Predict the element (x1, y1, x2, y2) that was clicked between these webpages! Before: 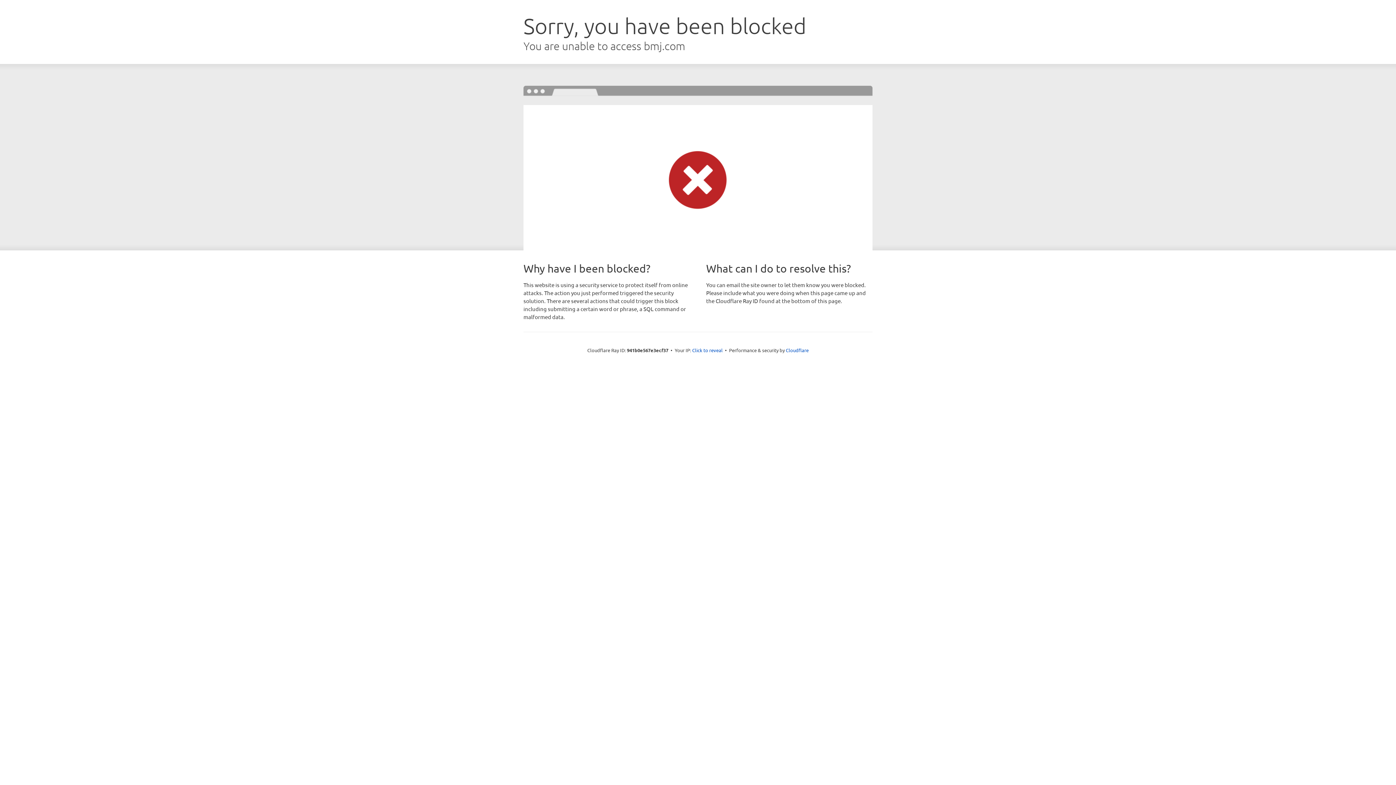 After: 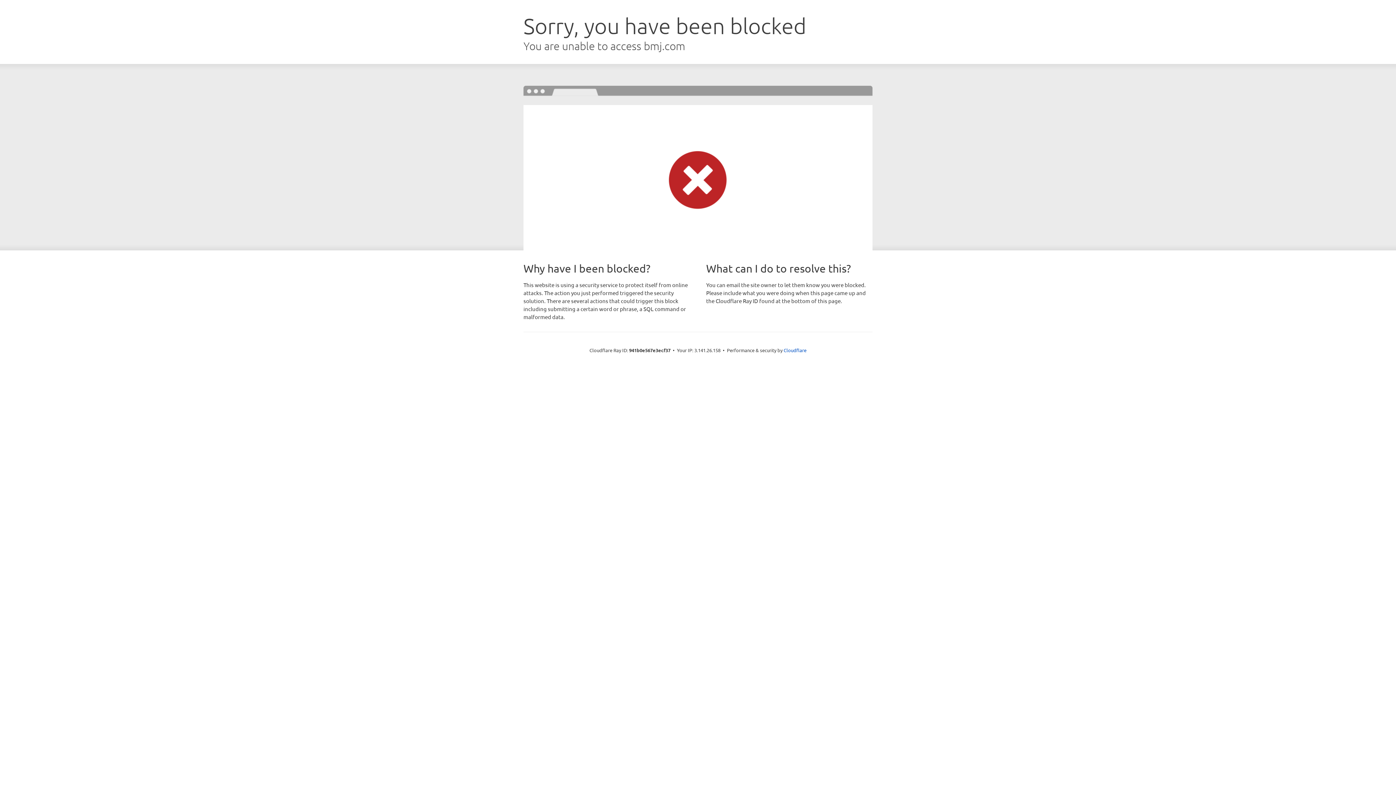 Action: bbox: (692, 346, 722, 353) label: Click to reveal